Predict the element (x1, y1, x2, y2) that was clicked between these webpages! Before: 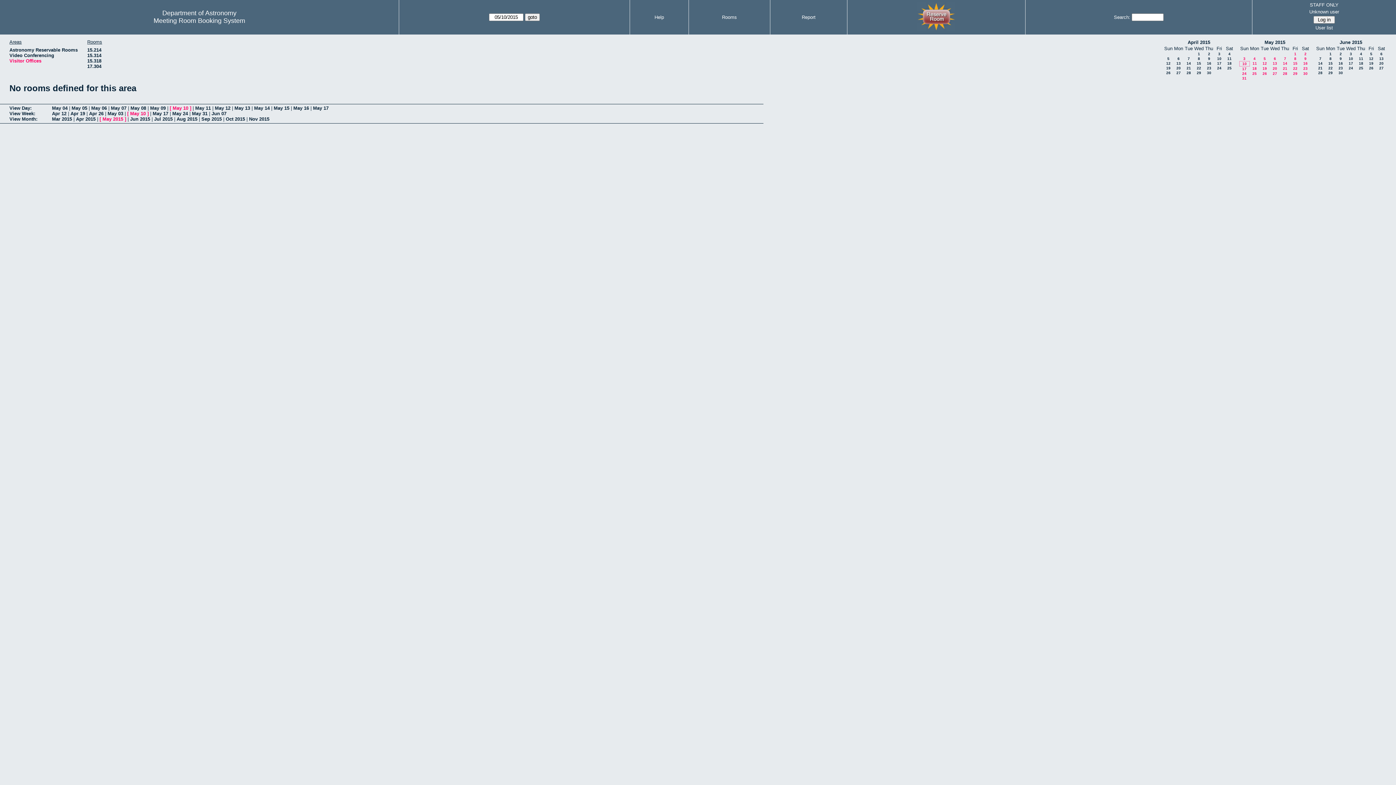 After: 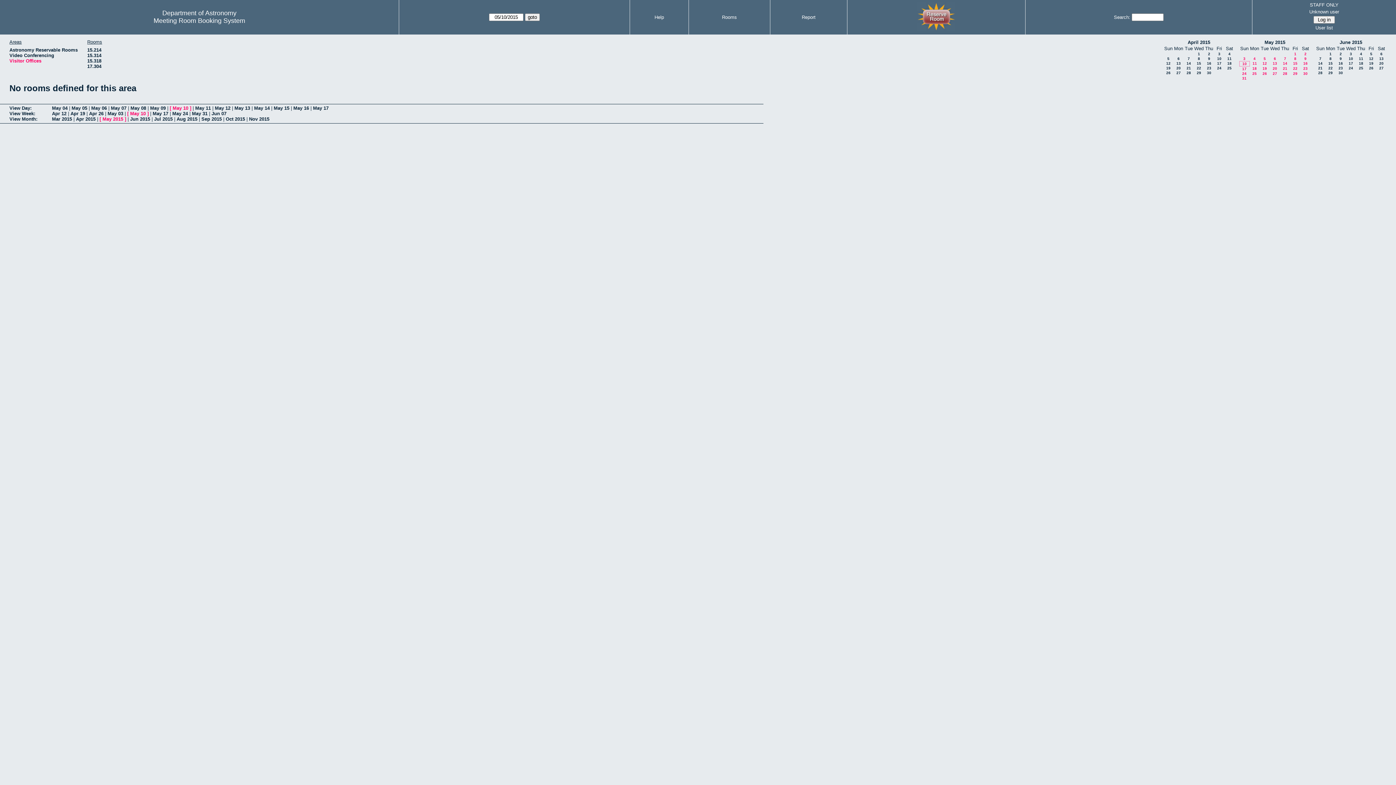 Action: label: 10 bbox: (1242, 61, 1247, 65)